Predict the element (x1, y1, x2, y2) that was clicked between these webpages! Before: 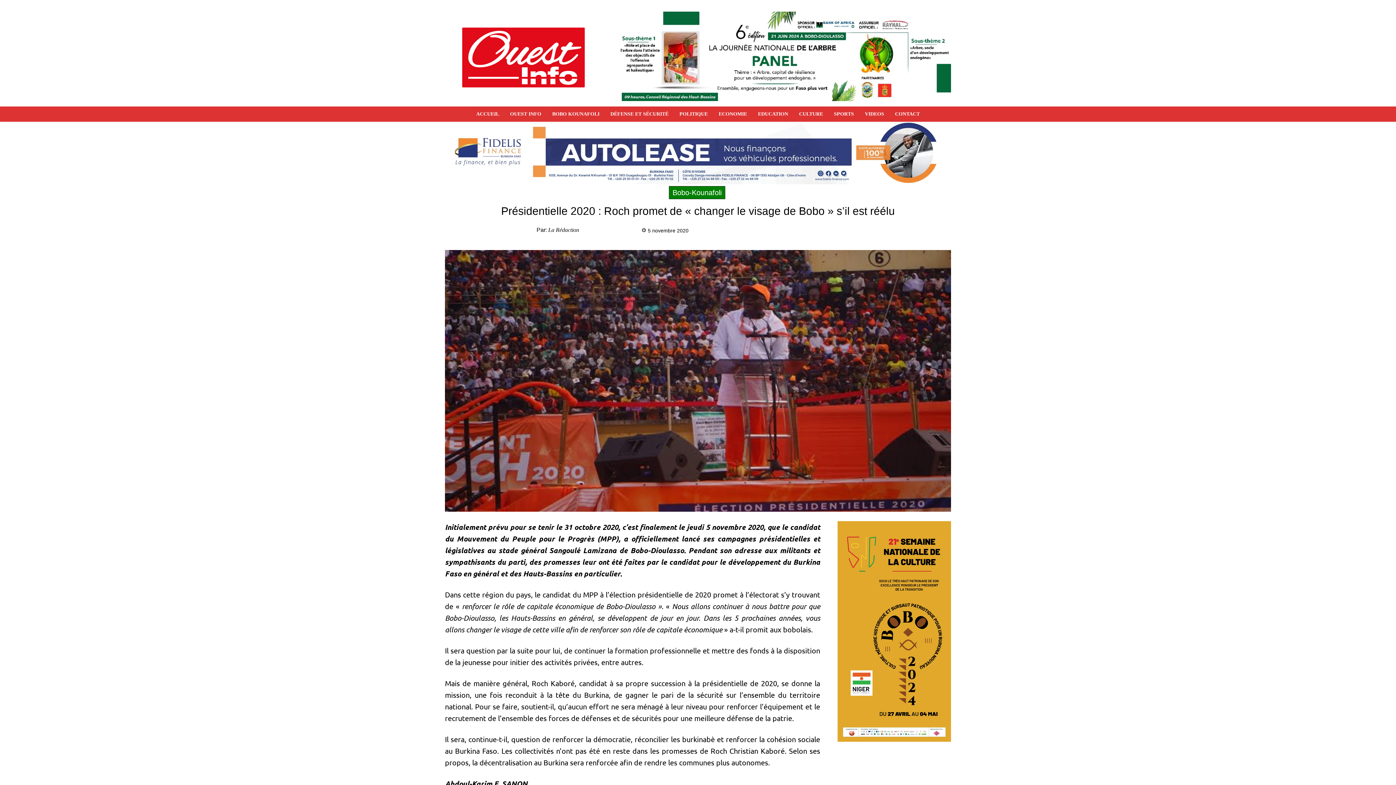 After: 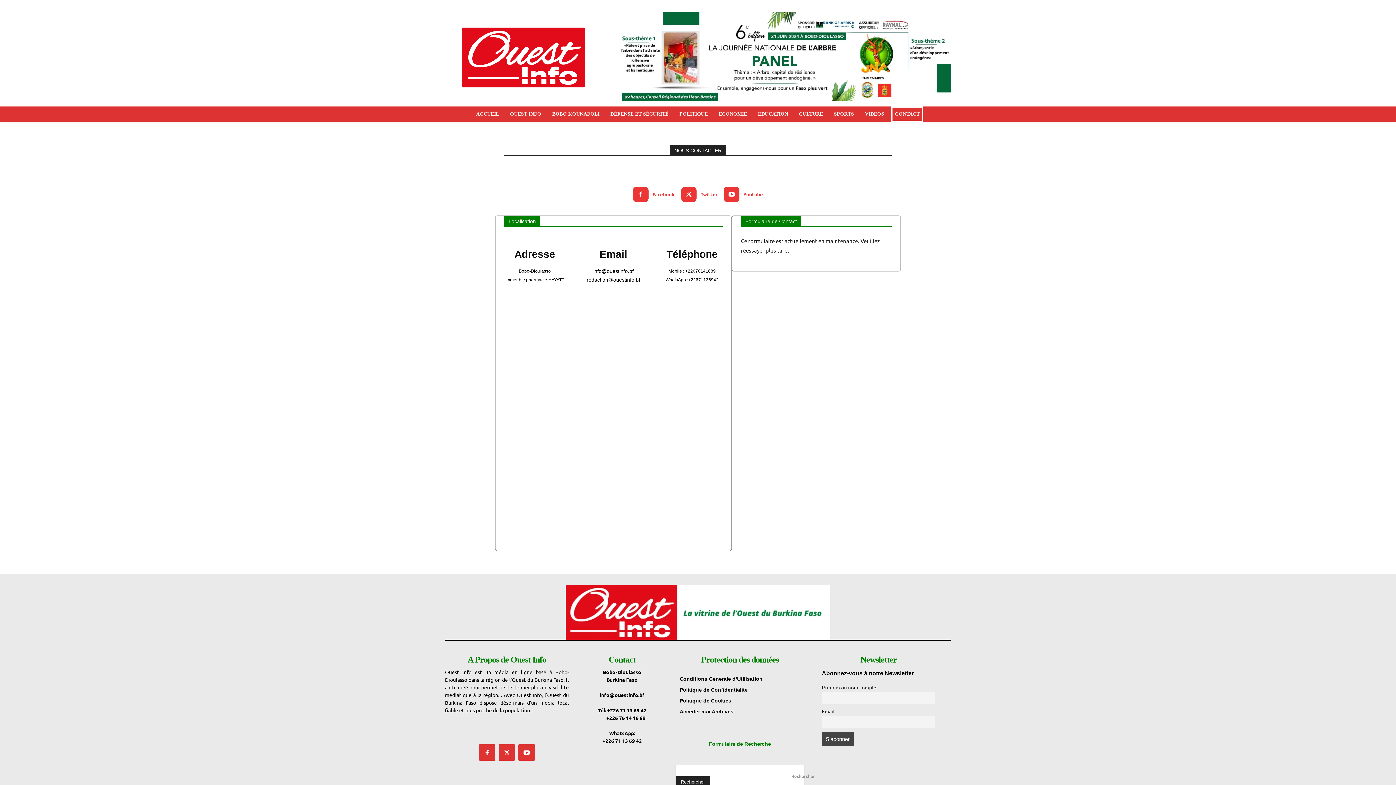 Action: label: CONTACT bbox: (891, 106, 923, 121)